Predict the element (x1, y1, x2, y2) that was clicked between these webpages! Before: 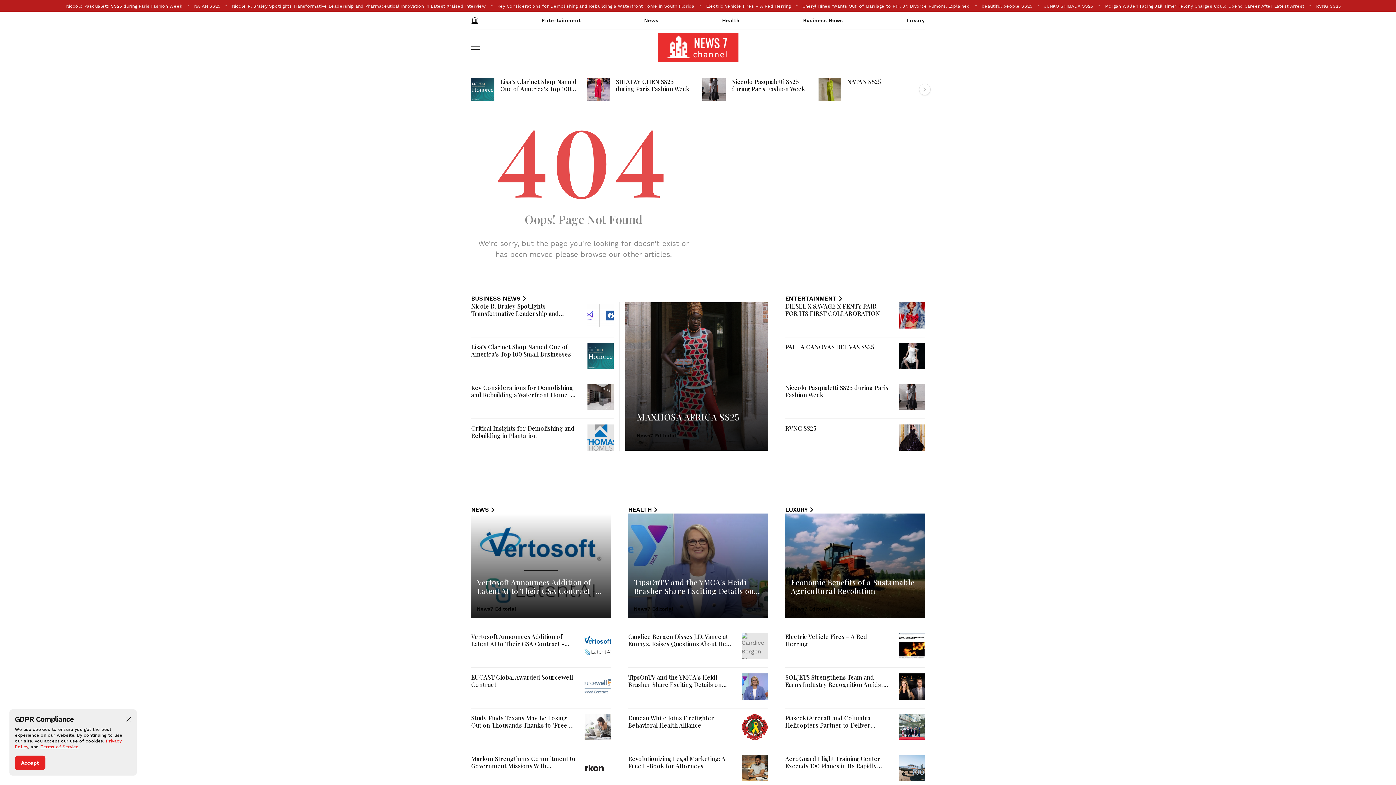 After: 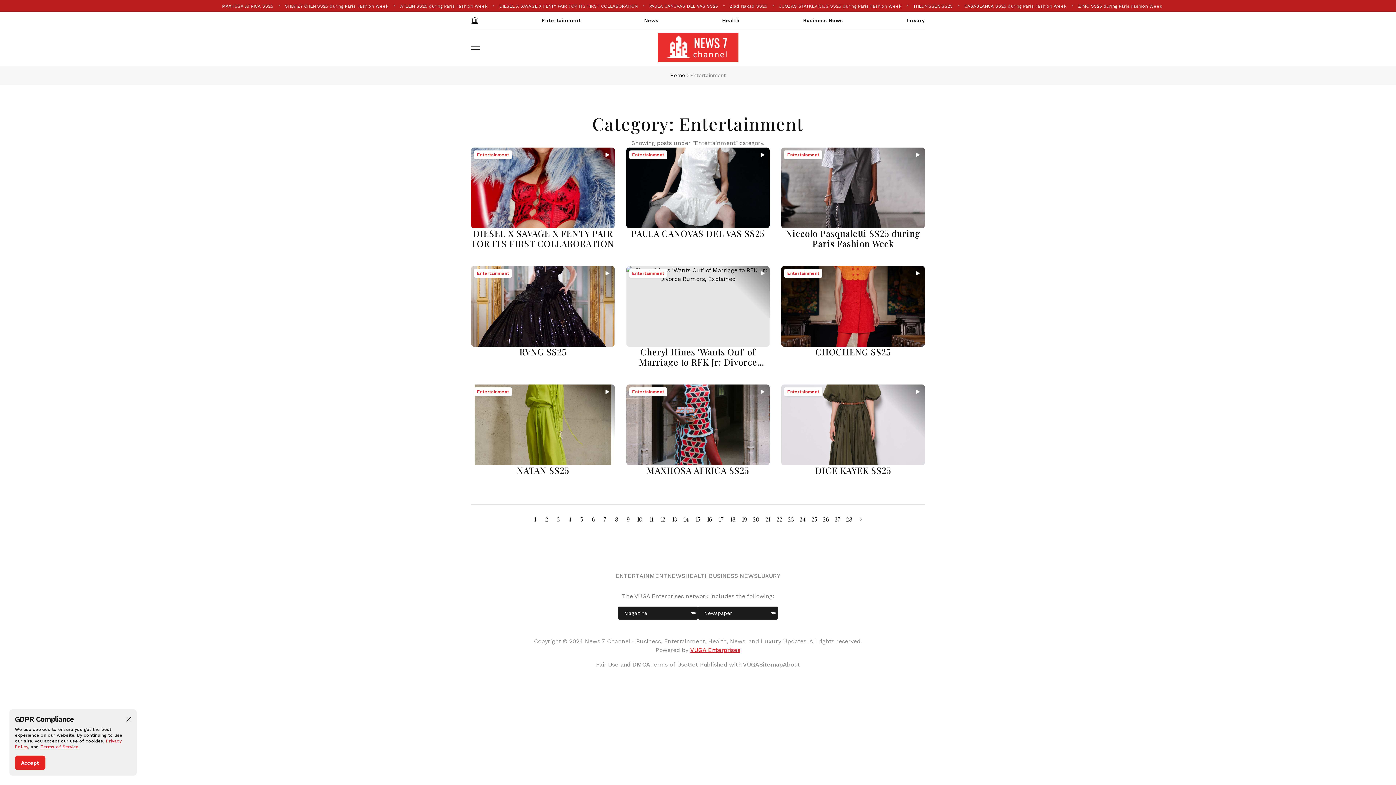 Action: label: Entertainment bbox: (542, 11, 580, 29)